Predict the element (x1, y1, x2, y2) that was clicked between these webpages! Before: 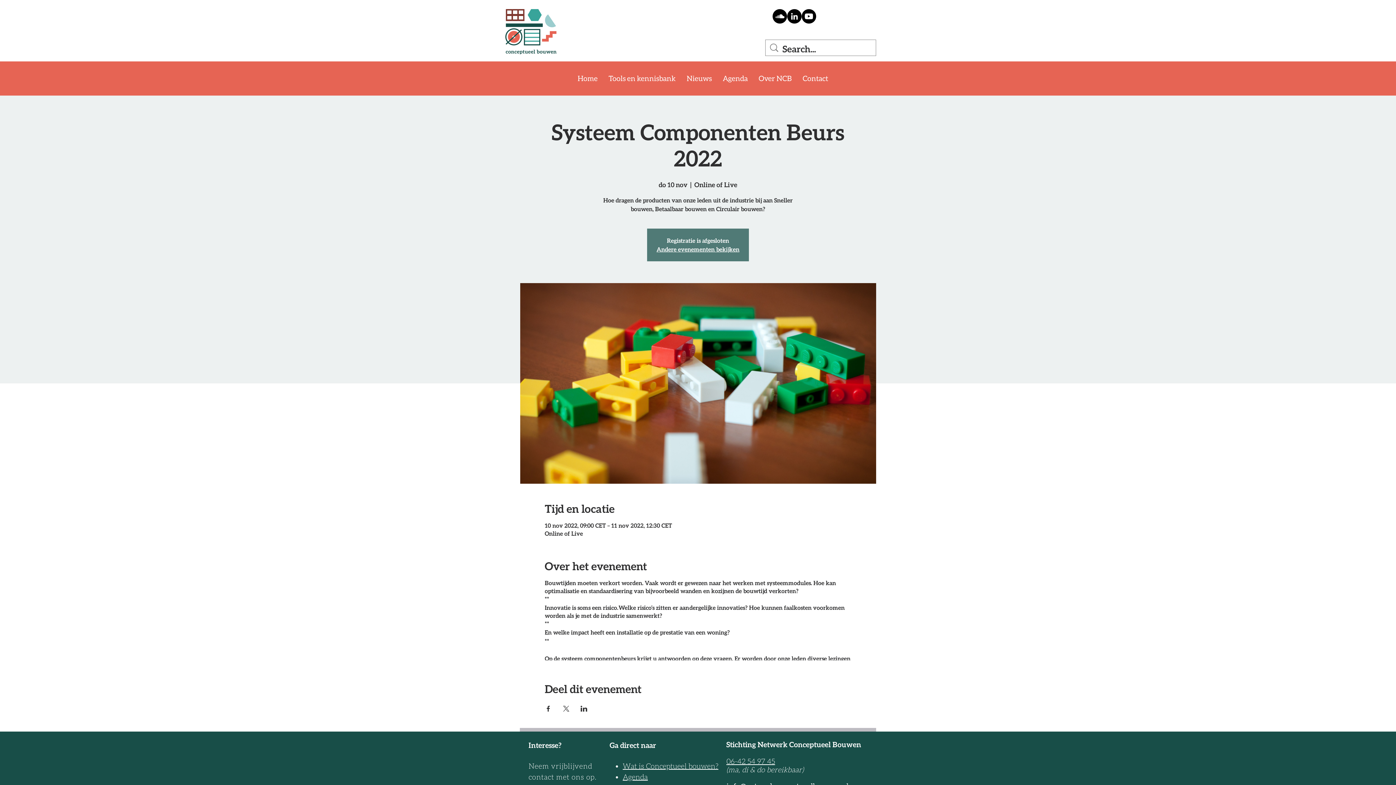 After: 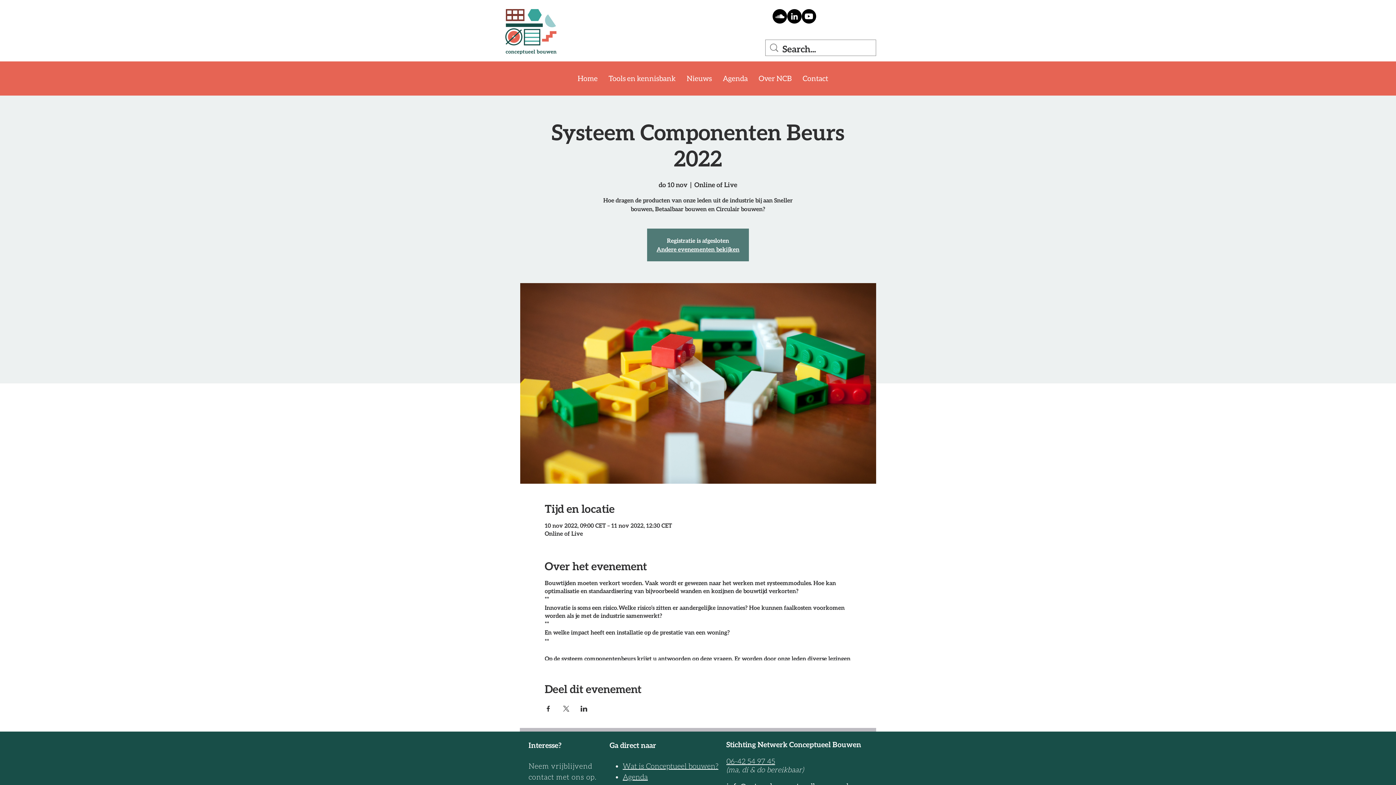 Action: bbox: (787, 9, 801, 23) label: LinkedIn - Black Circle